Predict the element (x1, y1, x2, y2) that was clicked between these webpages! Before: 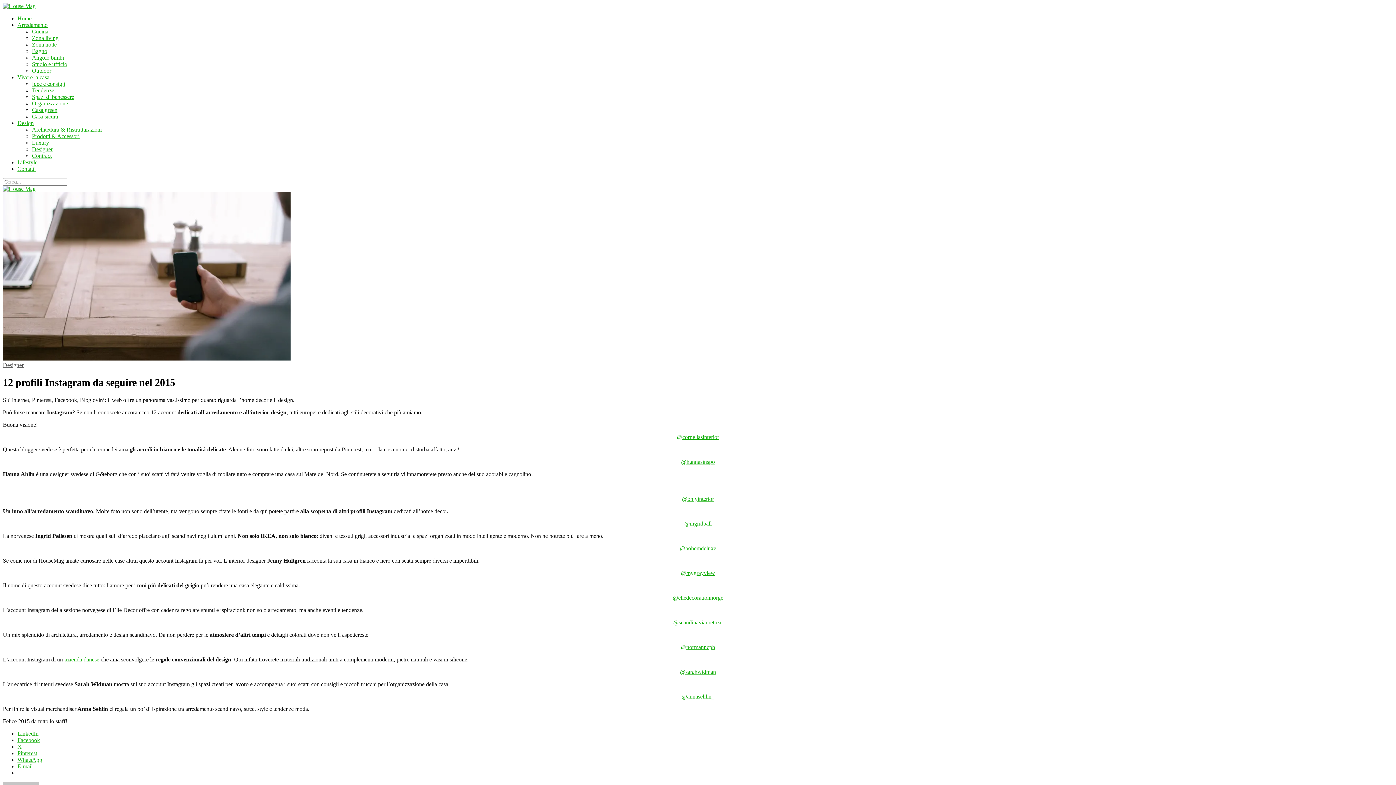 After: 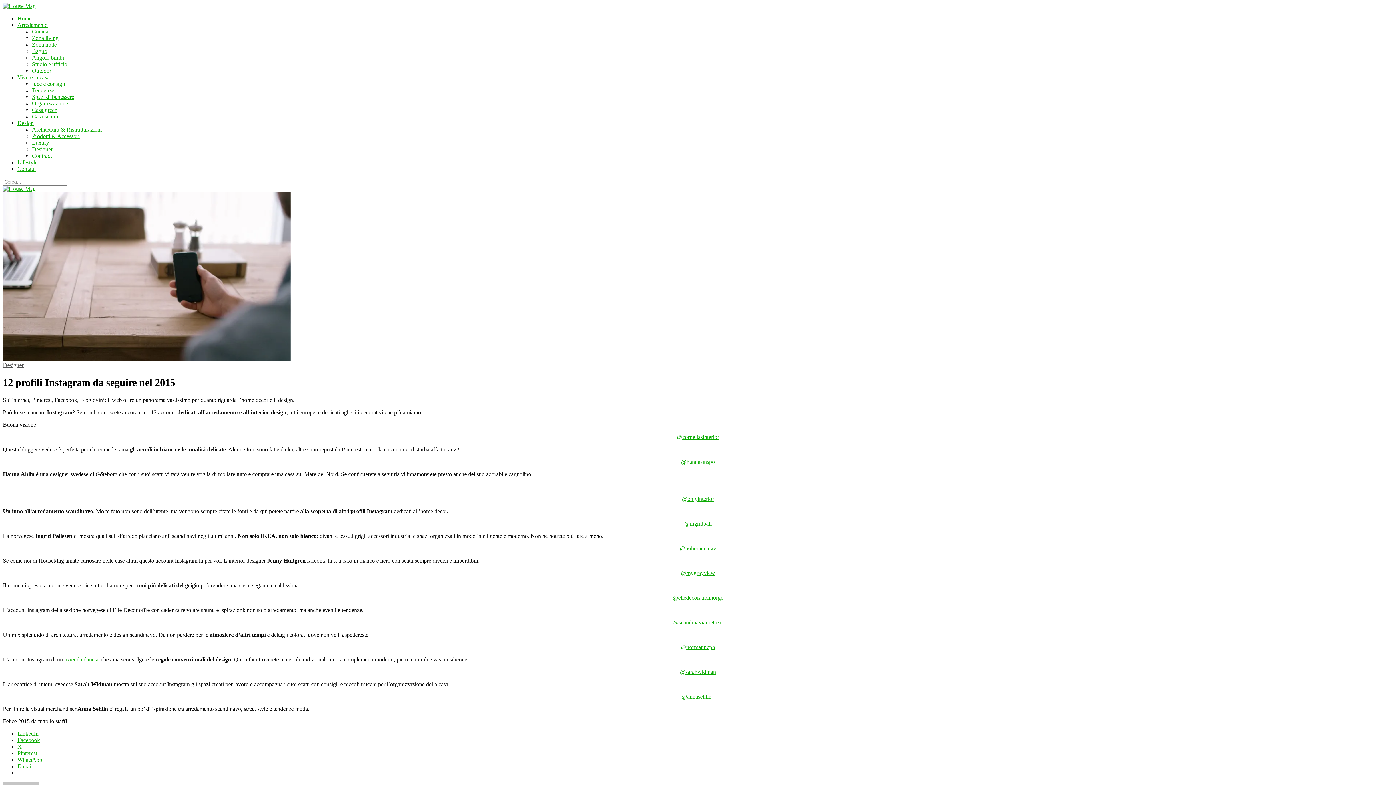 Action: label: Facebook bbox: (17, 737, 40, 743)